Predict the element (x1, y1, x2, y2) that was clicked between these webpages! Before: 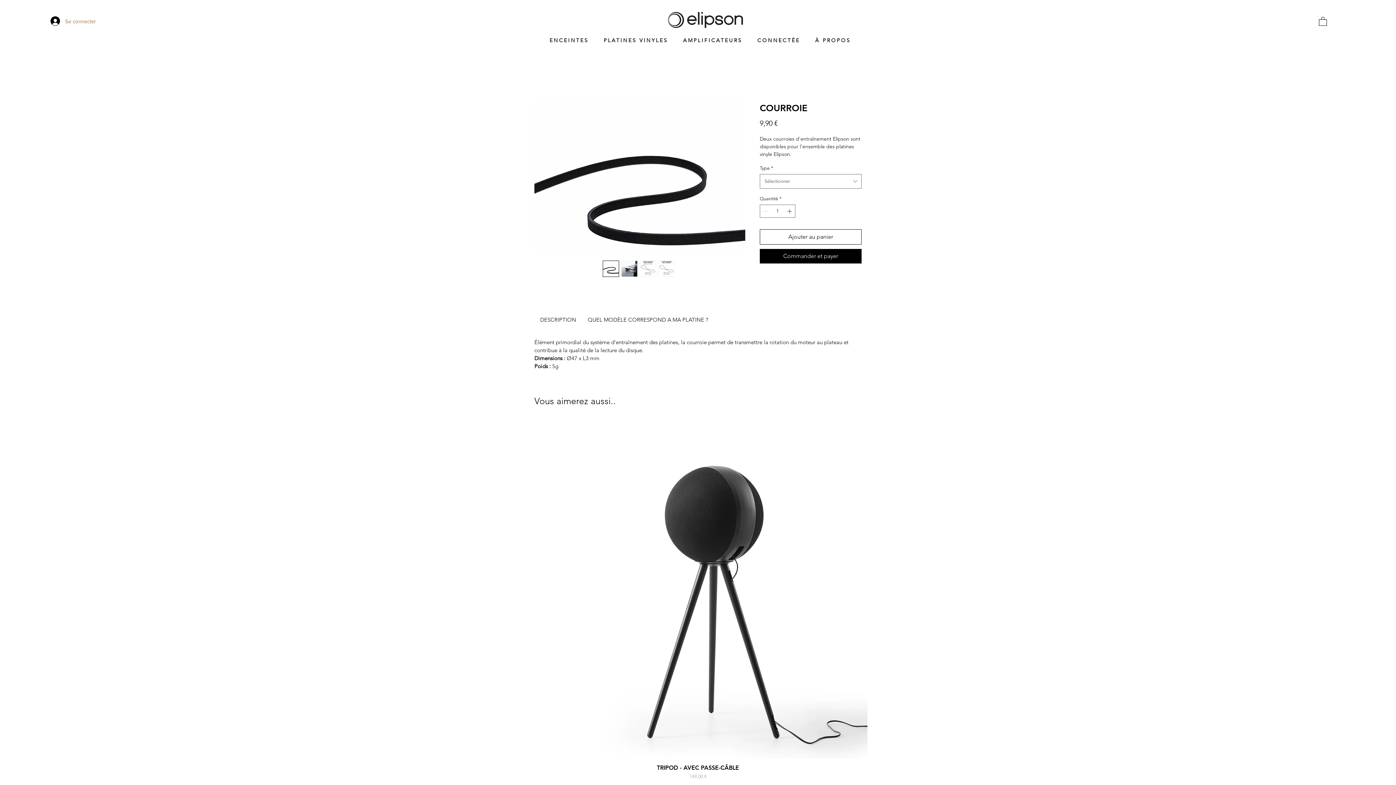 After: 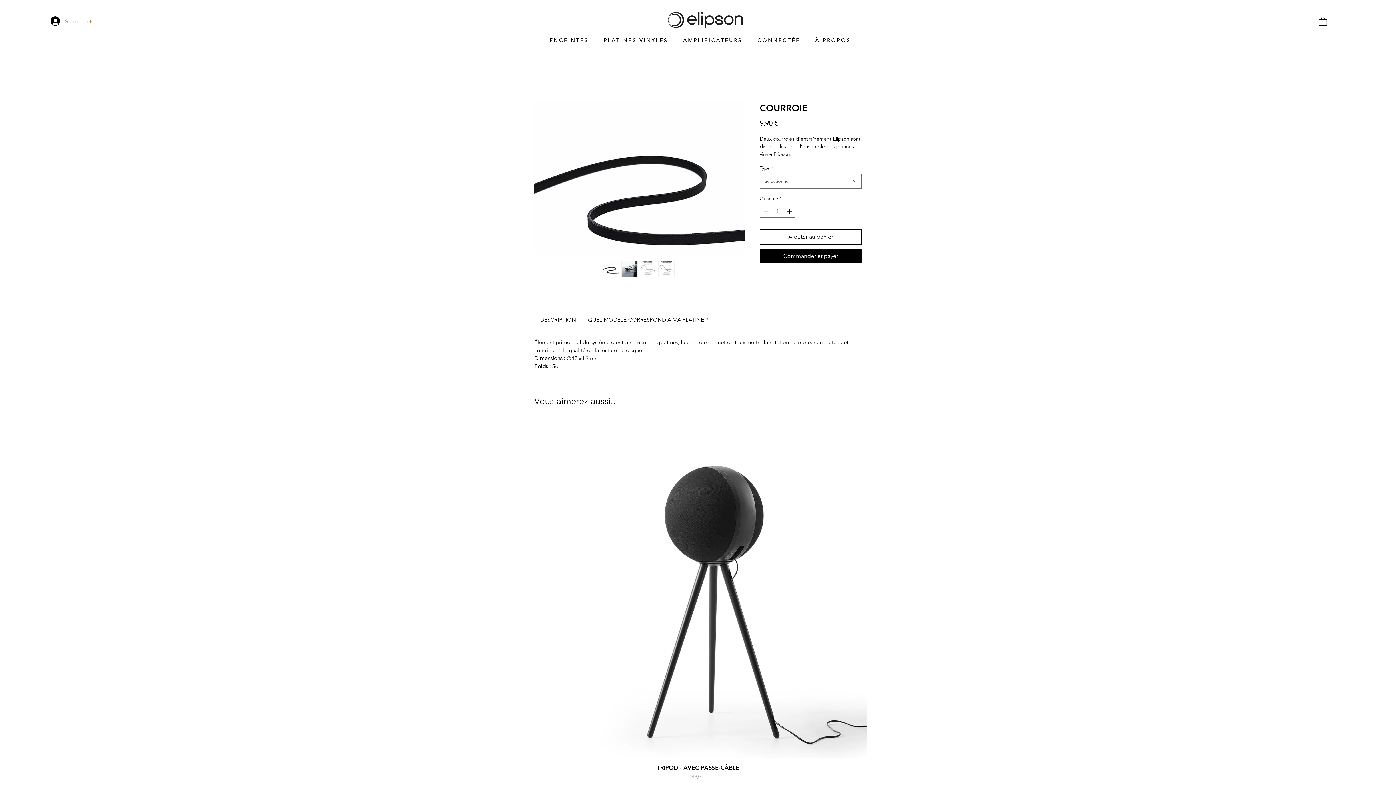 Action: bbox: (640, 260, 656, 277)